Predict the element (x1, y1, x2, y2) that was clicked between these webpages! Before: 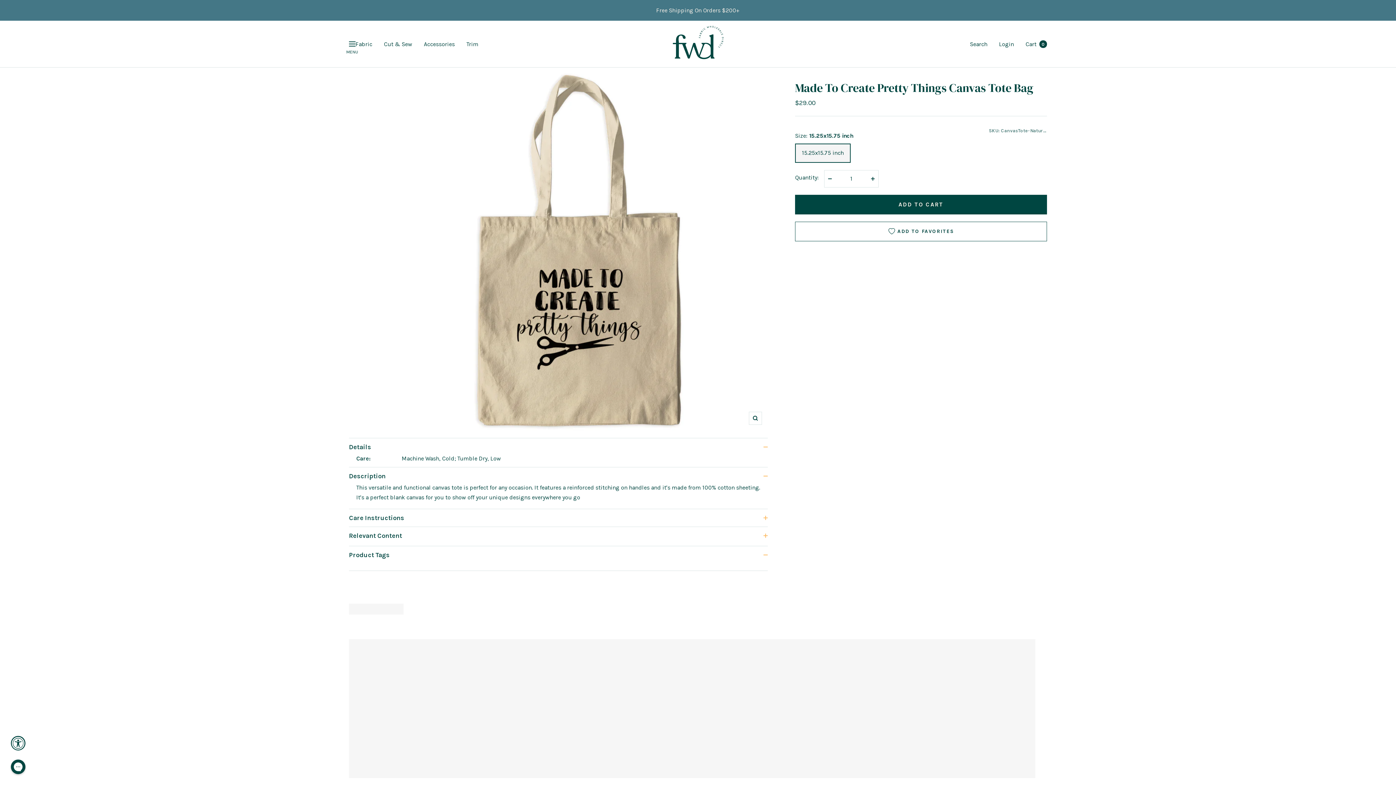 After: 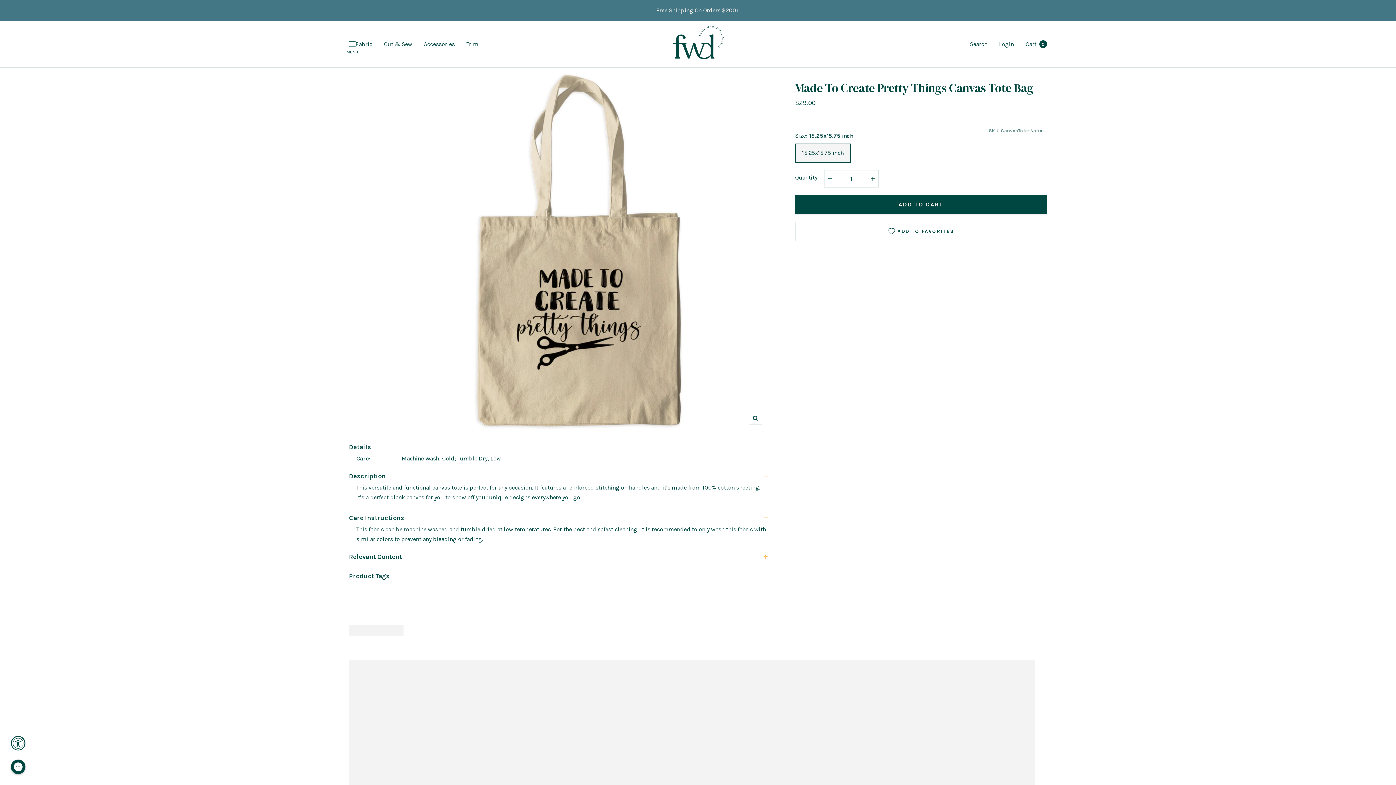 Action: label: Care Instructions bbox: (349, 513, 768, 523)